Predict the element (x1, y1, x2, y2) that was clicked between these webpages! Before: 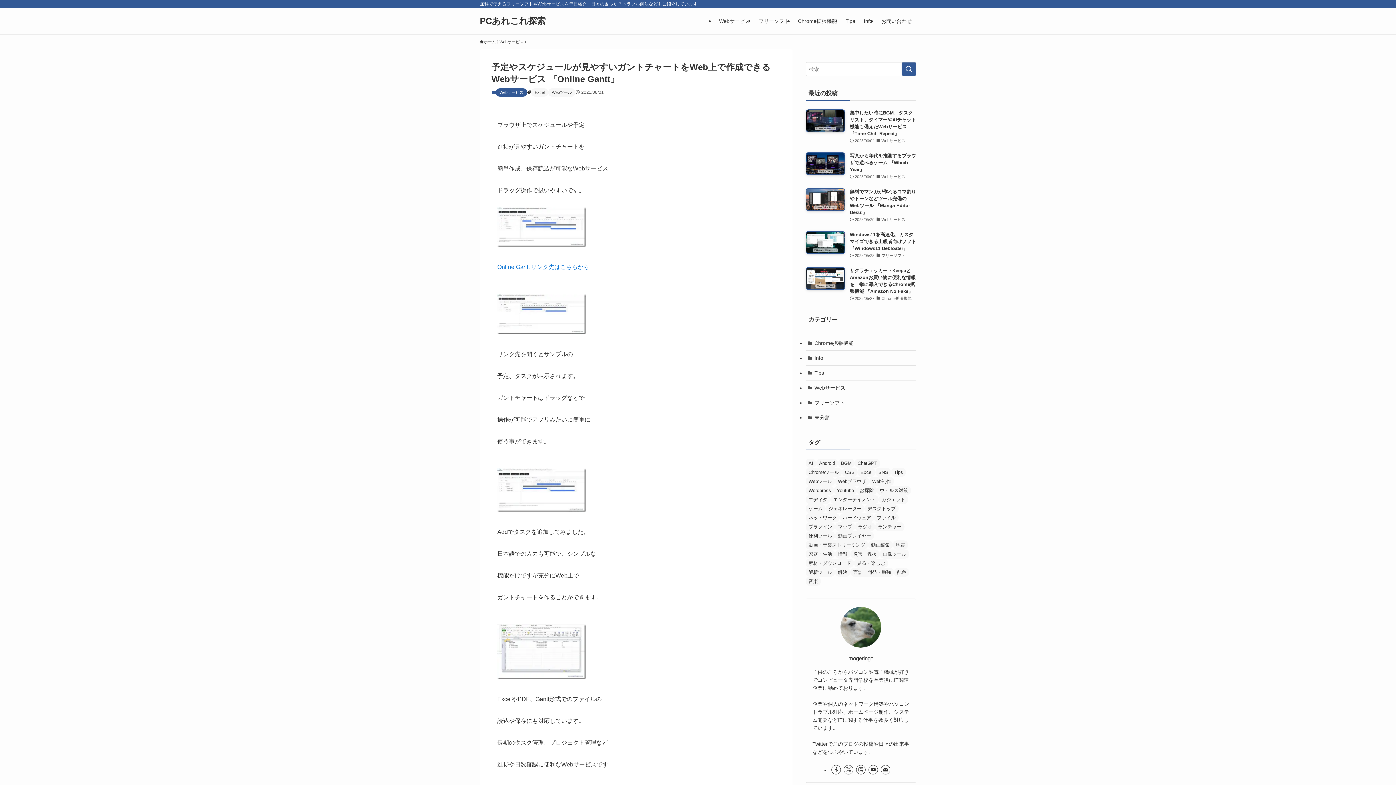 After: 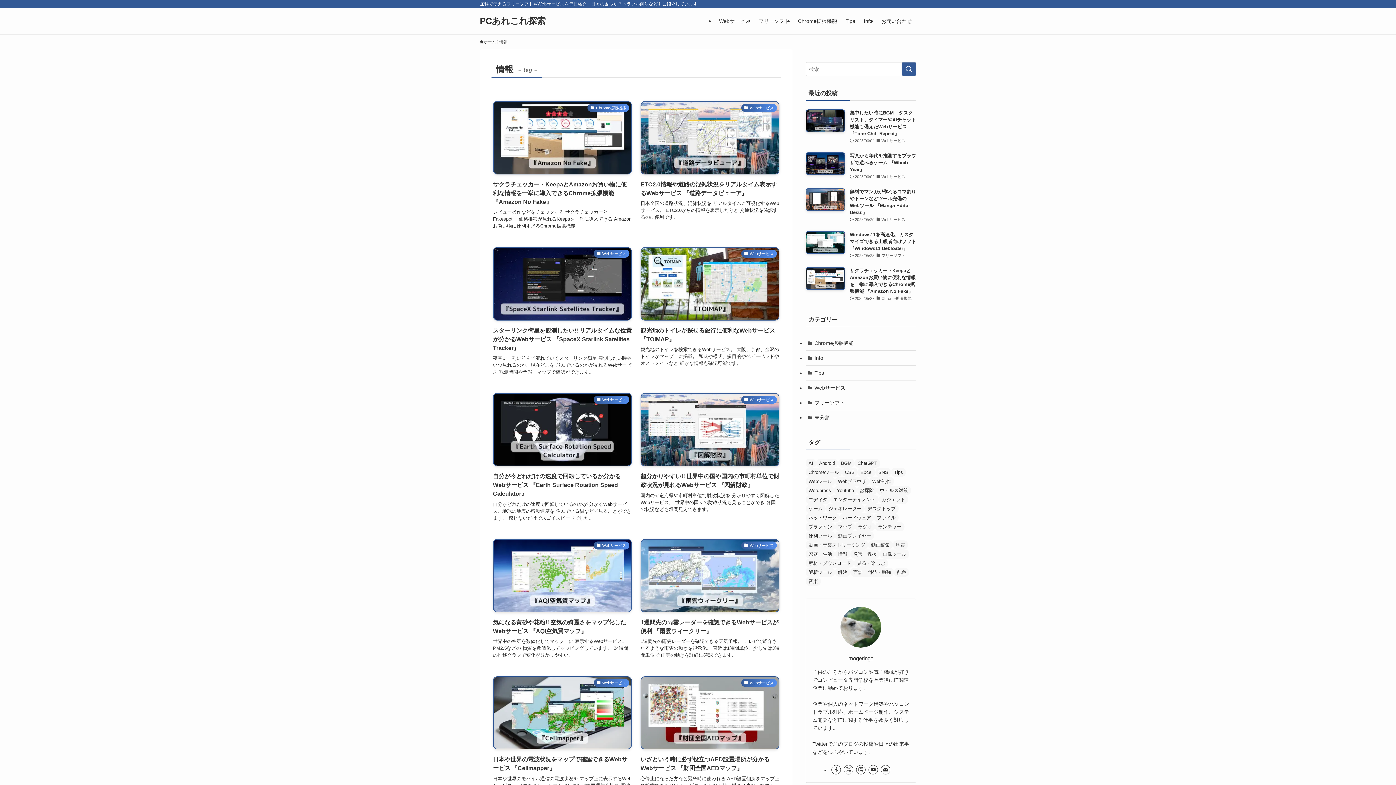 Action: bbox: (835, 549, 850, 558) label: 情報 (861個の項目)